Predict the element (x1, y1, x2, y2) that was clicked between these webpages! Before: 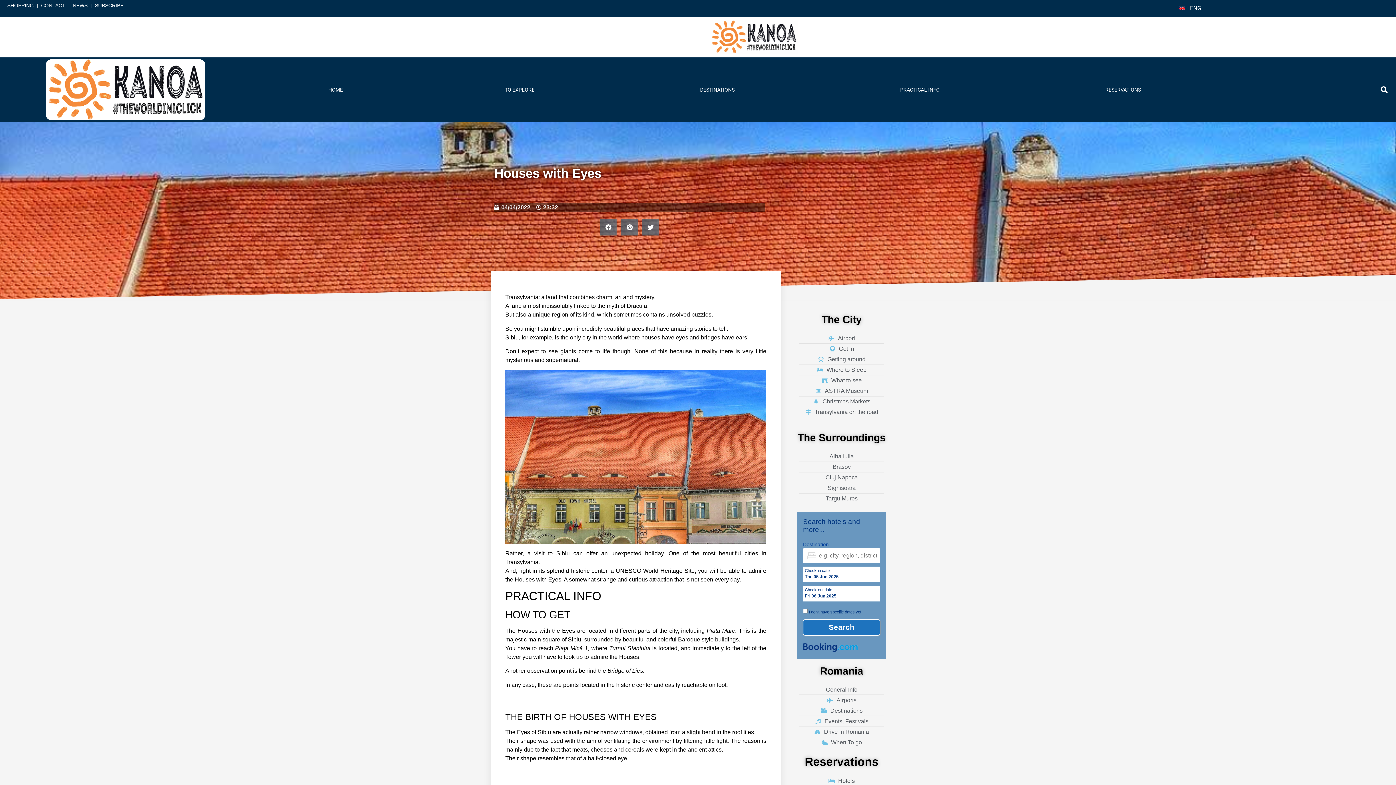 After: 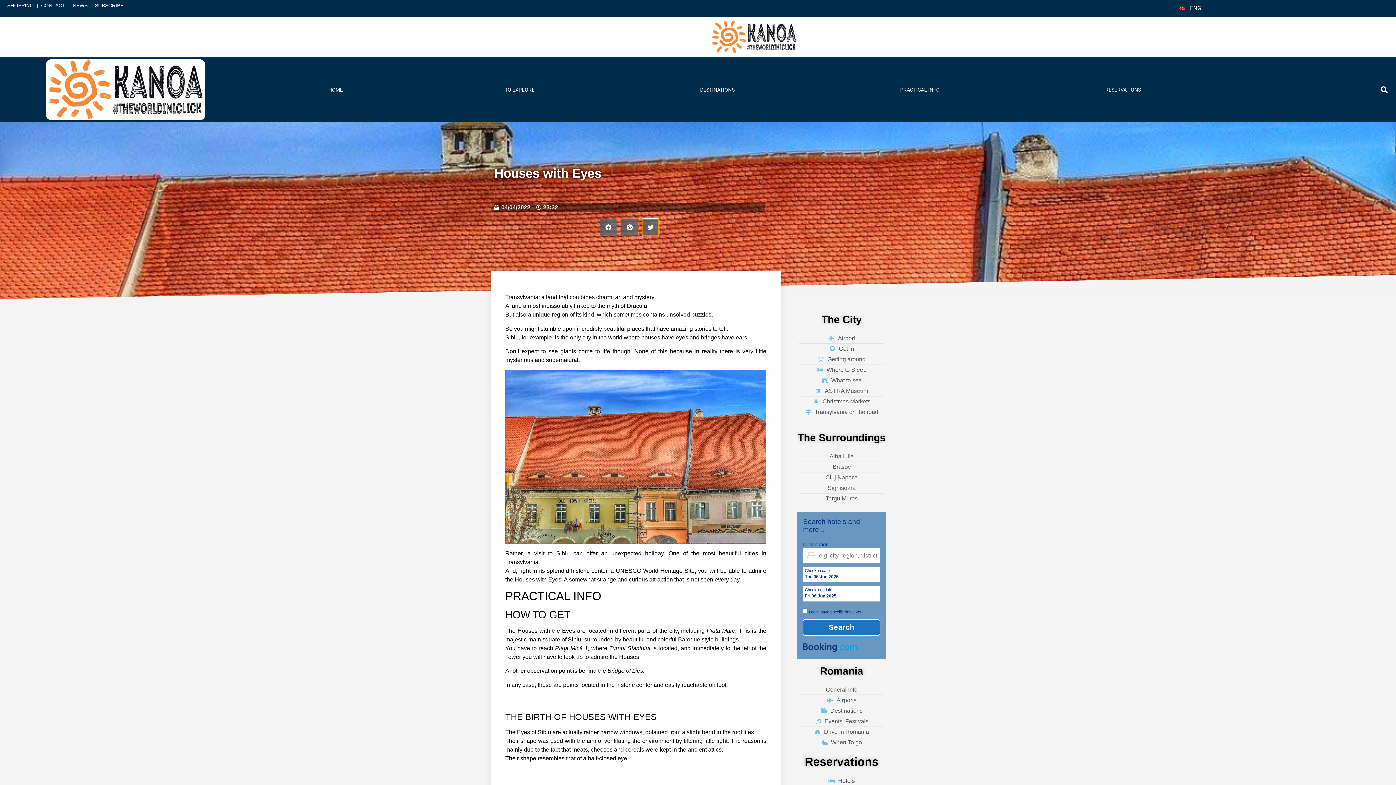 Action: bbox: (642, 219, 659, 235) label: Share on twitter